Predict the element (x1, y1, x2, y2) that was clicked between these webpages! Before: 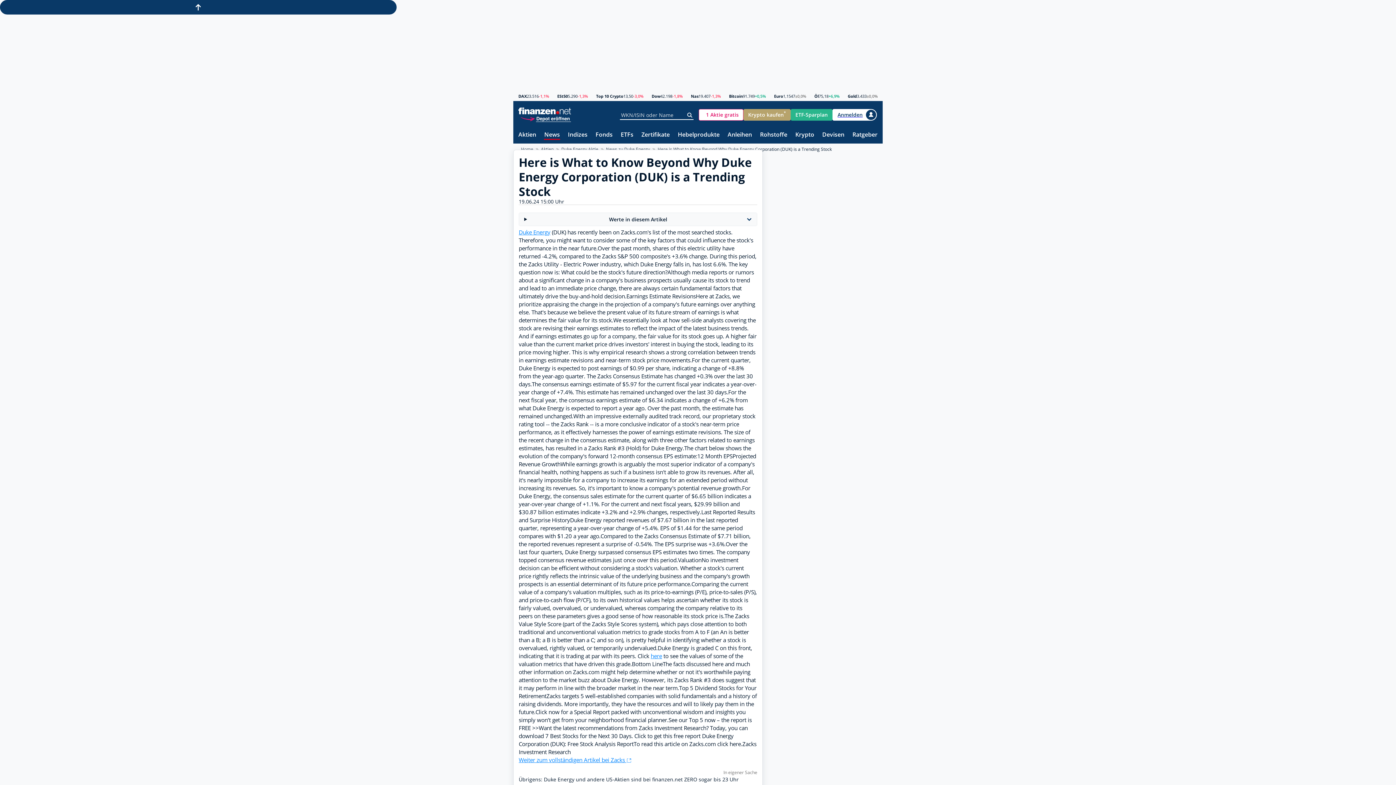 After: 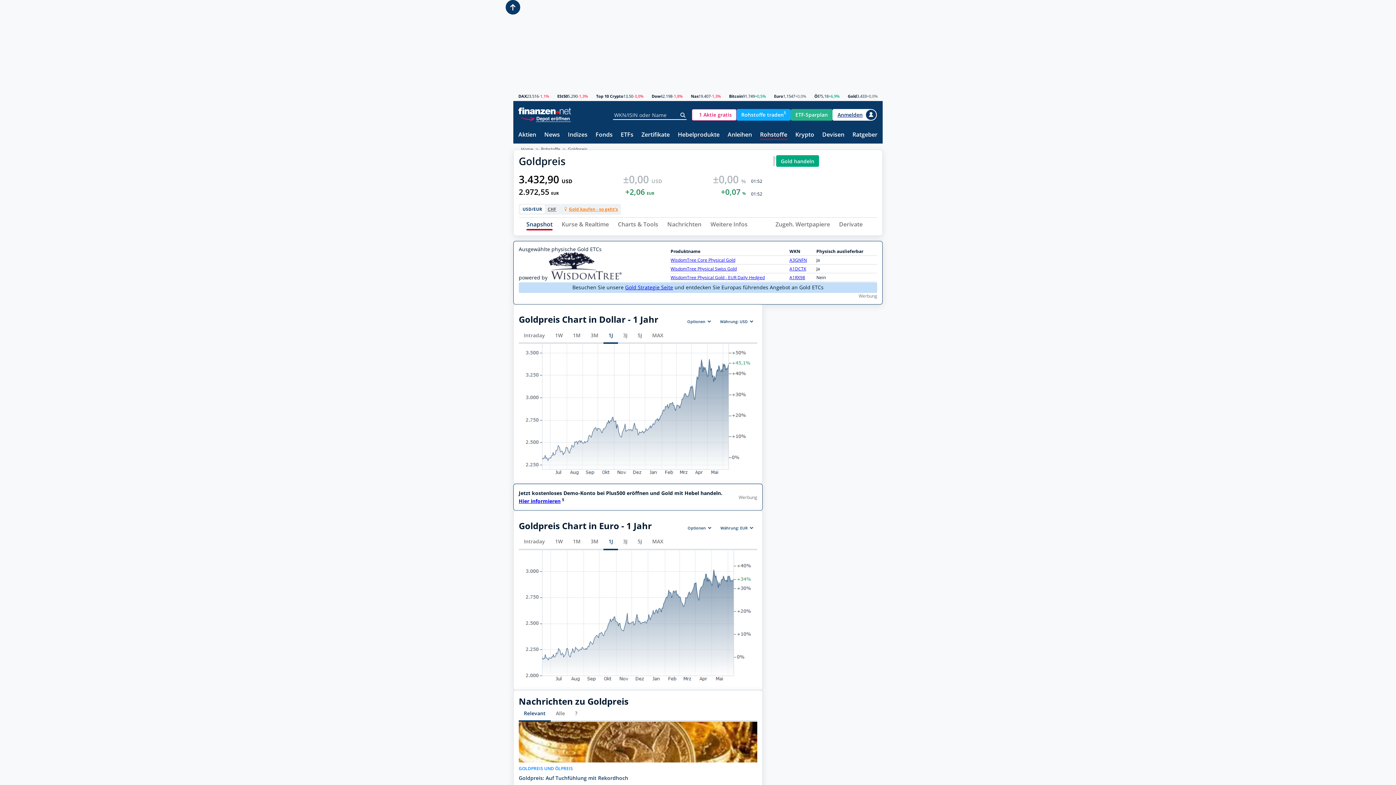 Action: label: Gold bbox: (848, 94, 857, 98)